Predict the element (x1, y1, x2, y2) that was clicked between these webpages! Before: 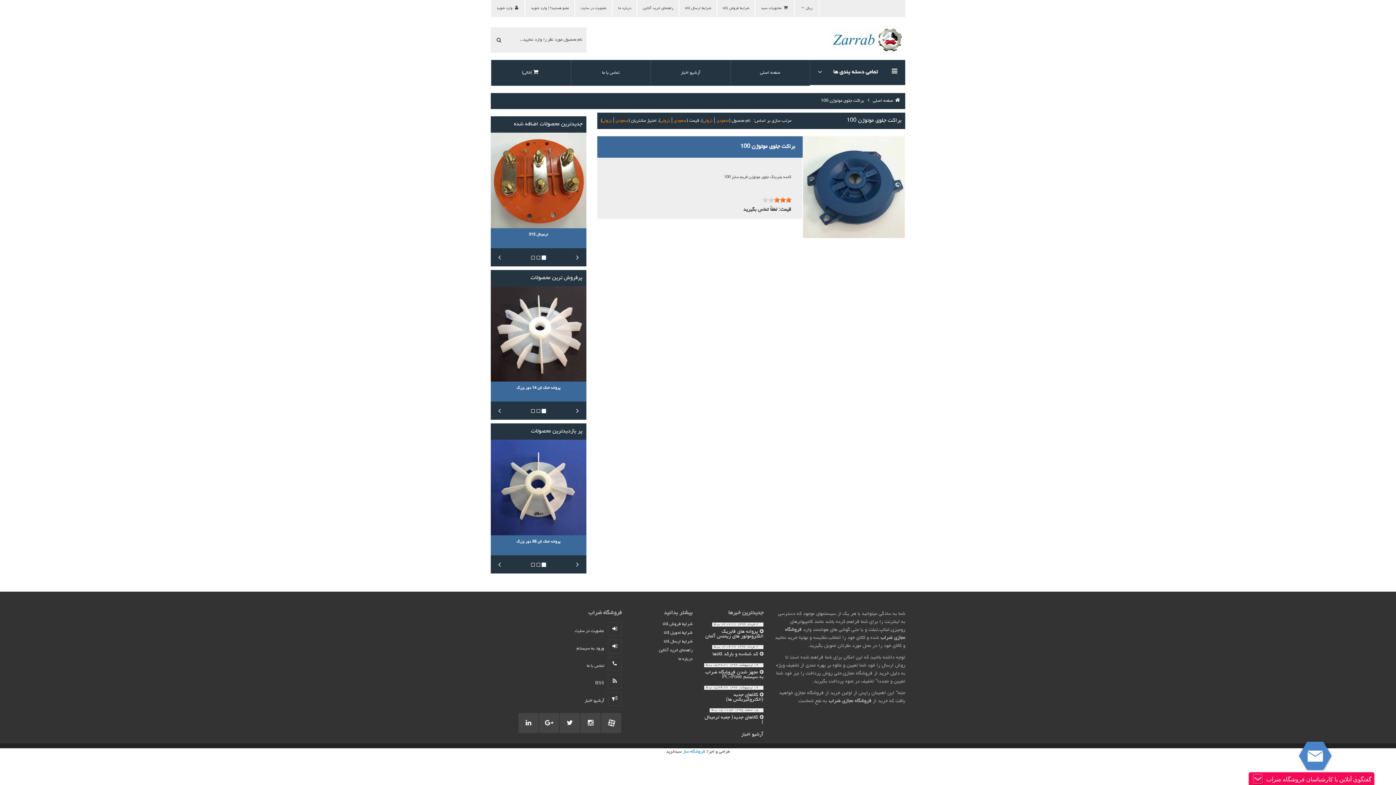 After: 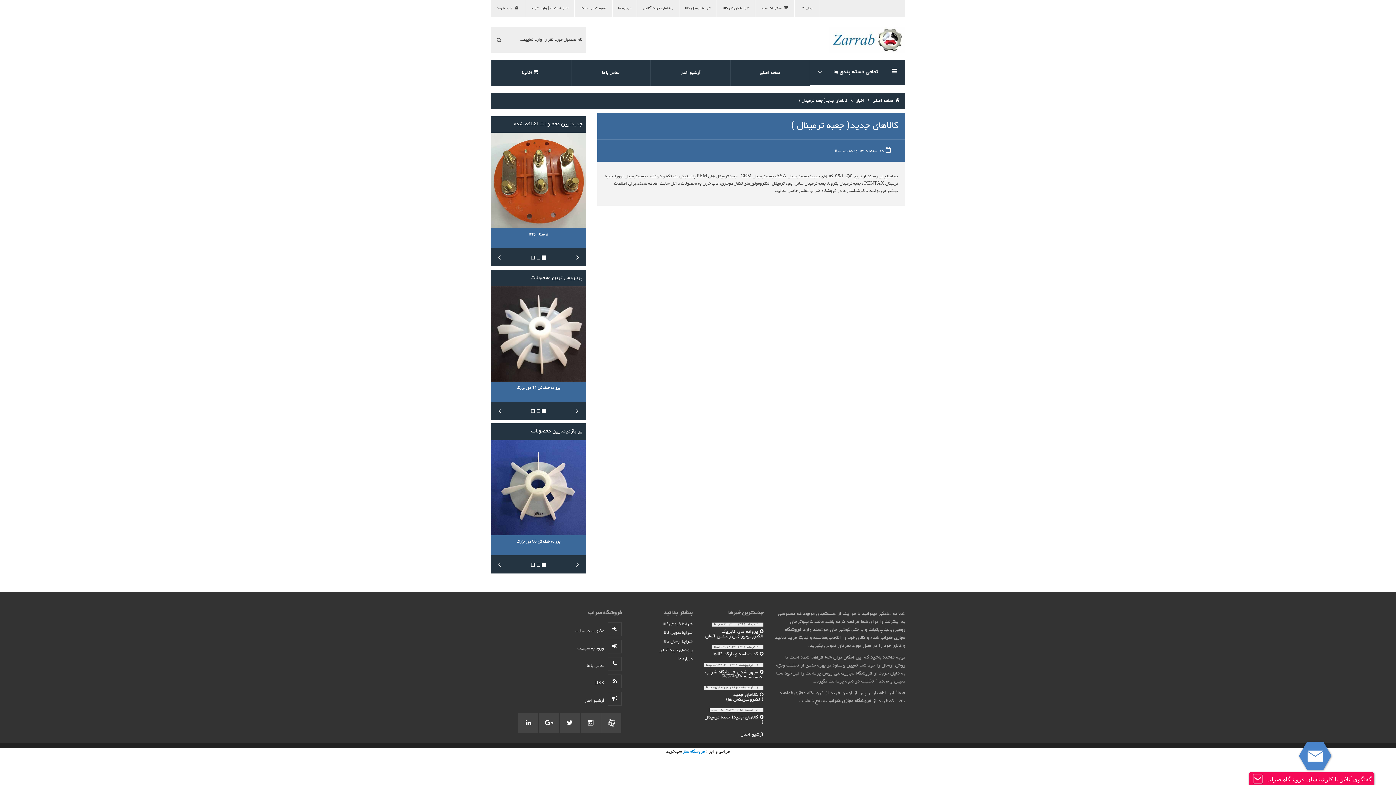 Action: bbox: (703, 712, 763, 726) label: کالاهای جدید( جعبه ترمینال )